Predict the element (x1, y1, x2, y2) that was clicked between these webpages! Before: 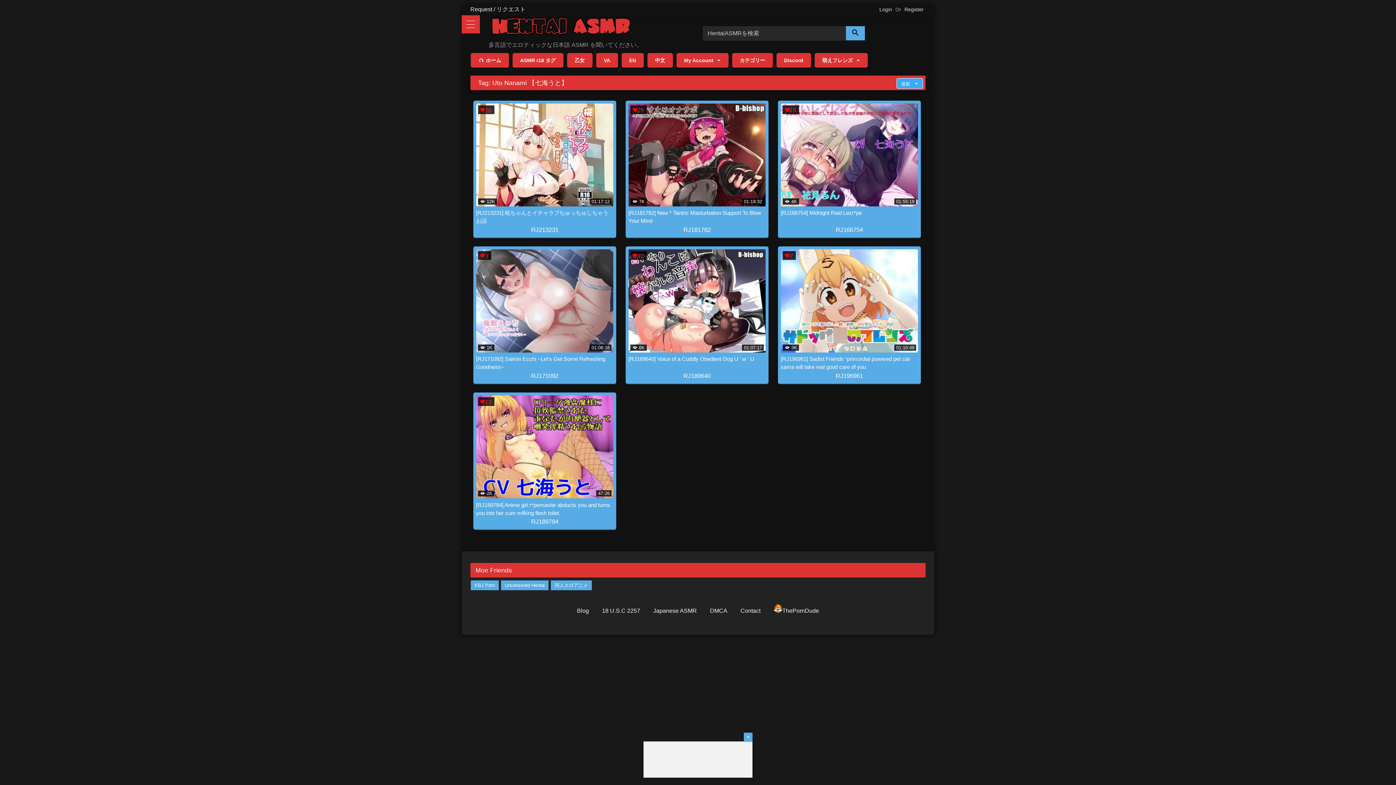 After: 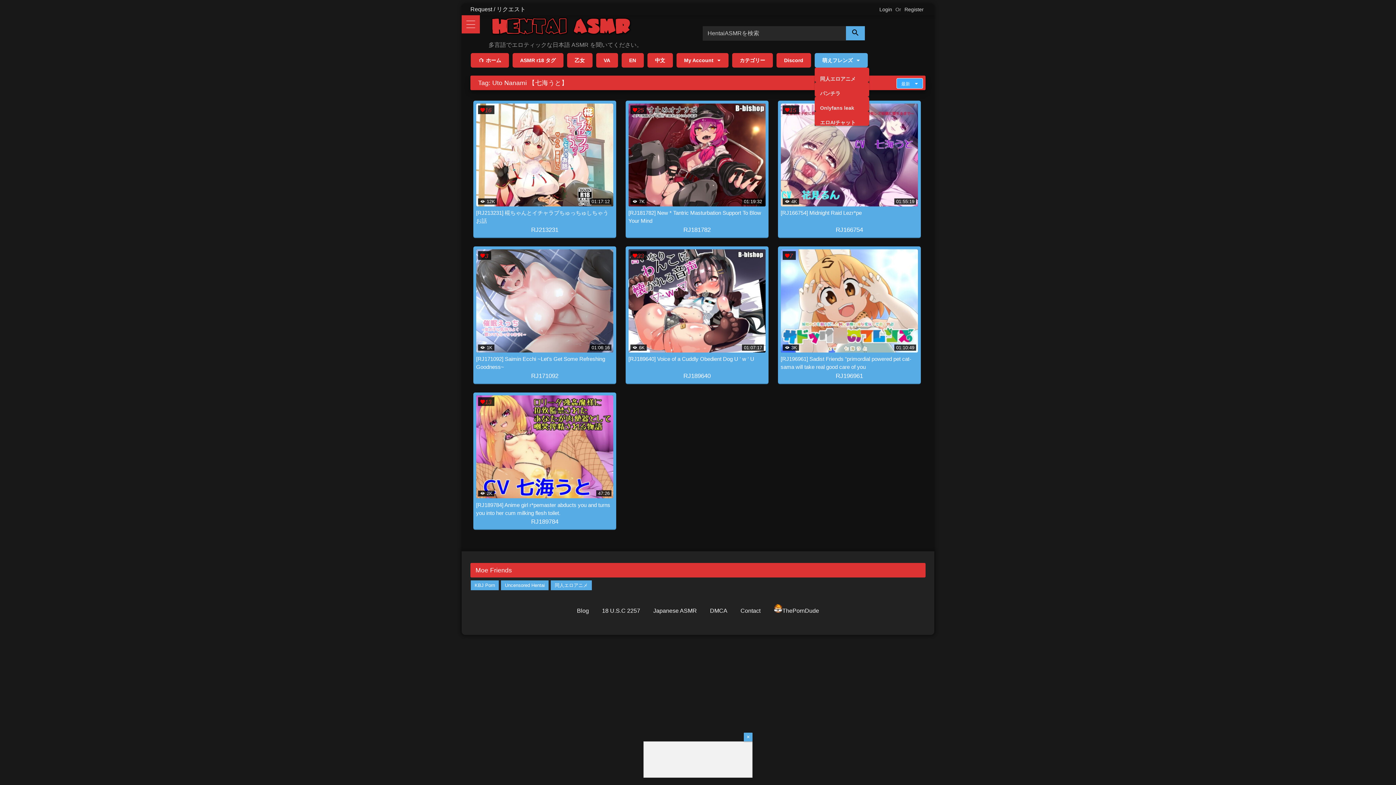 Action: bbox: (814, 53, 867, 67) label: 萌えフレンズ